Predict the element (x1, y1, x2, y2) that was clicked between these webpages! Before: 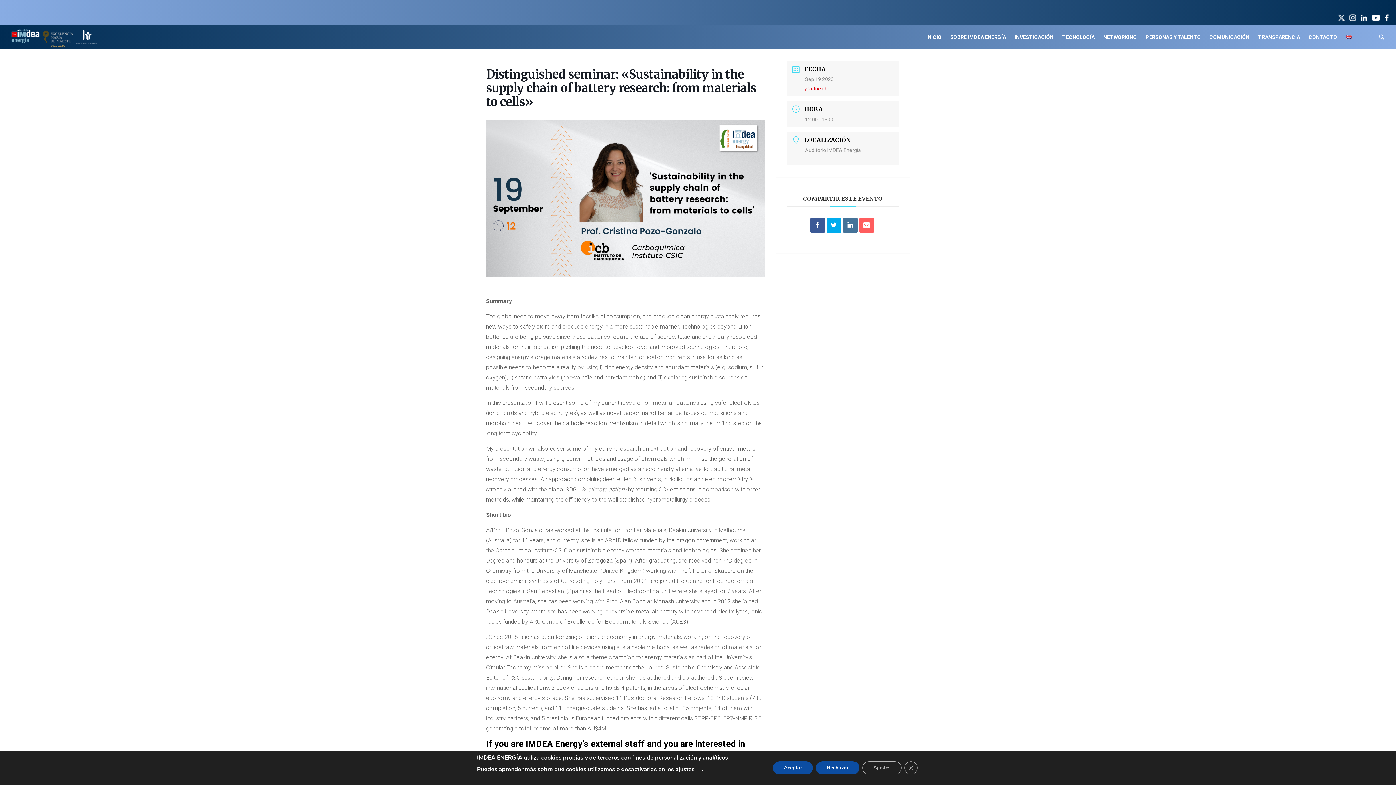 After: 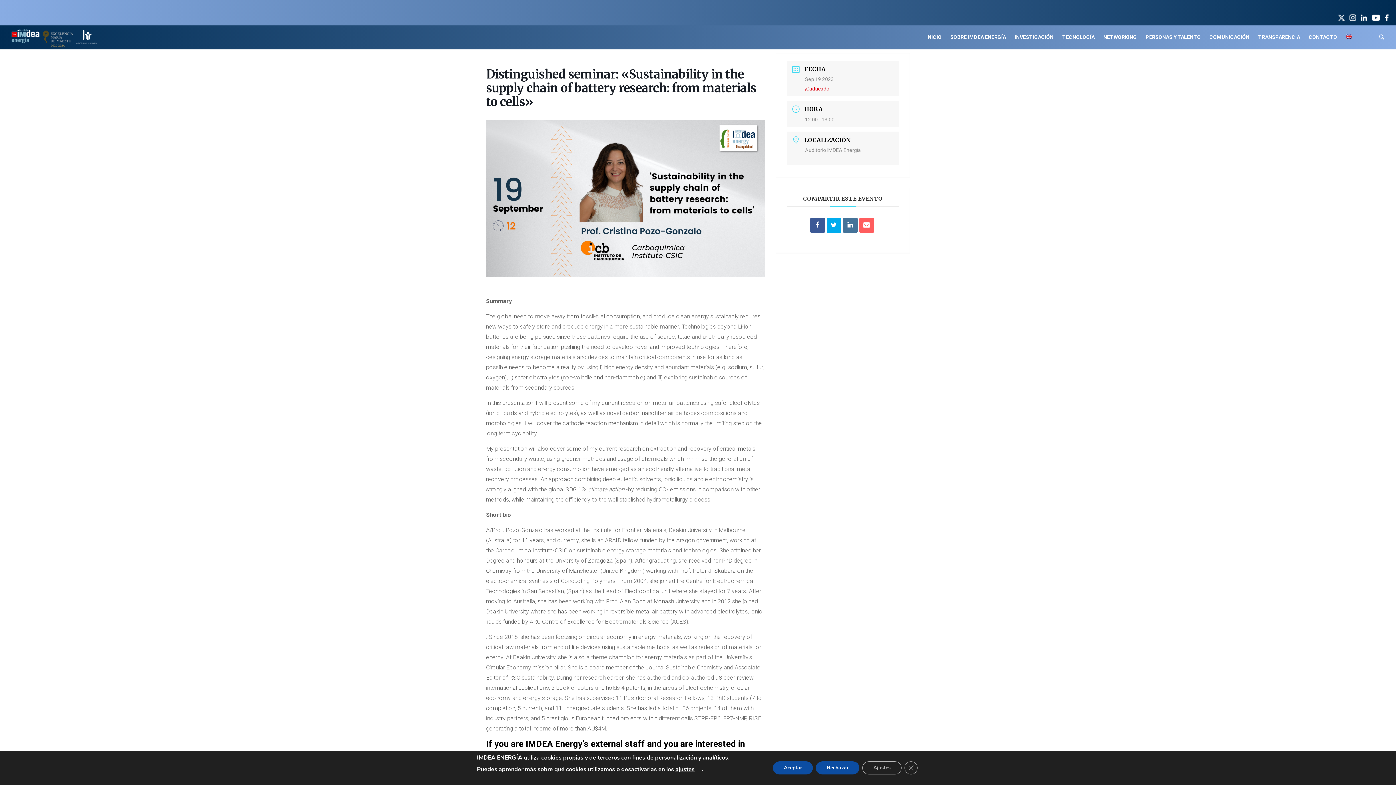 Action: bbox: (1385, 14, 1389, 20)